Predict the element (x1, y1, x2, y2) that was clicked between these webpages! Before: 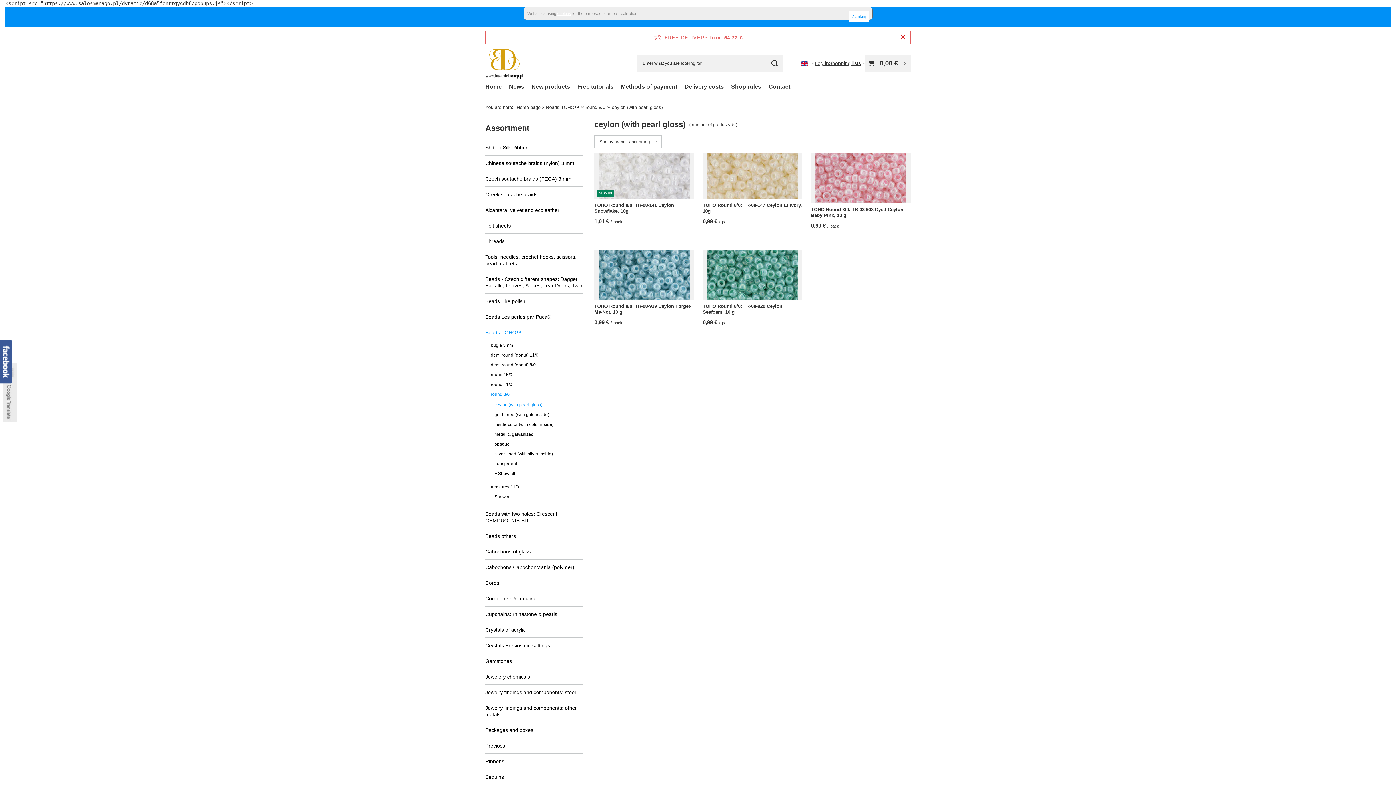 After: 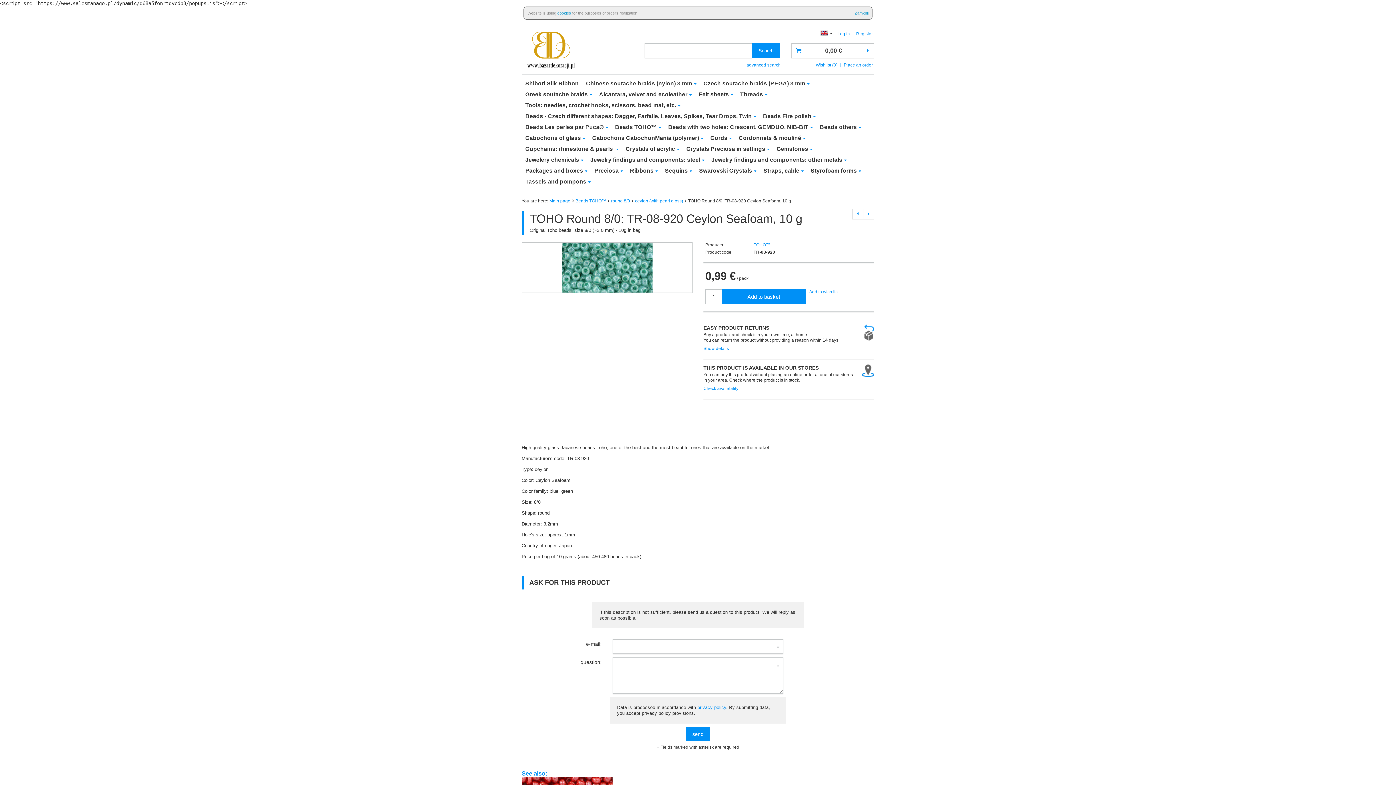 Action: label: TOHO Round 8/0: TR-08-920 Ceylon Seafoam, 10 g bbox: (702, 303, 802, 315)